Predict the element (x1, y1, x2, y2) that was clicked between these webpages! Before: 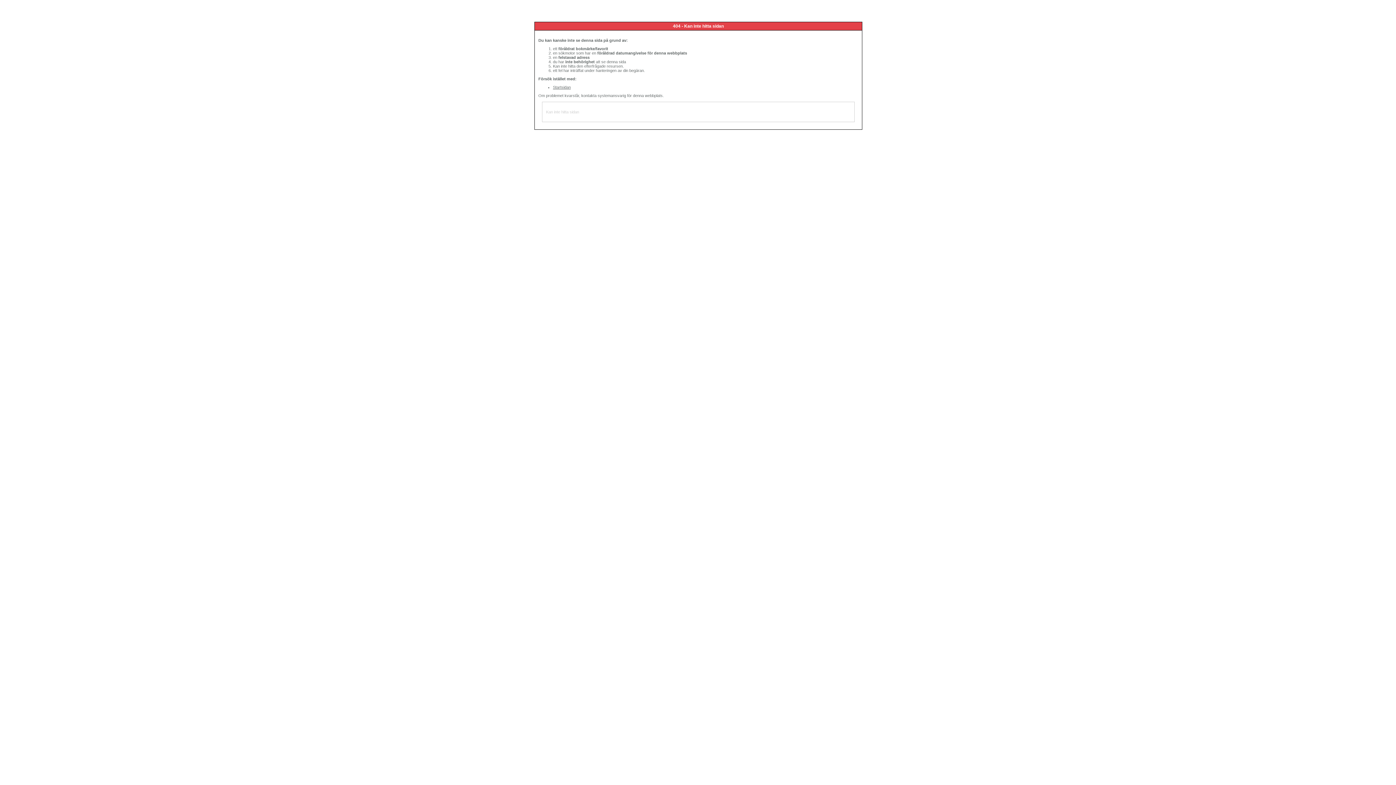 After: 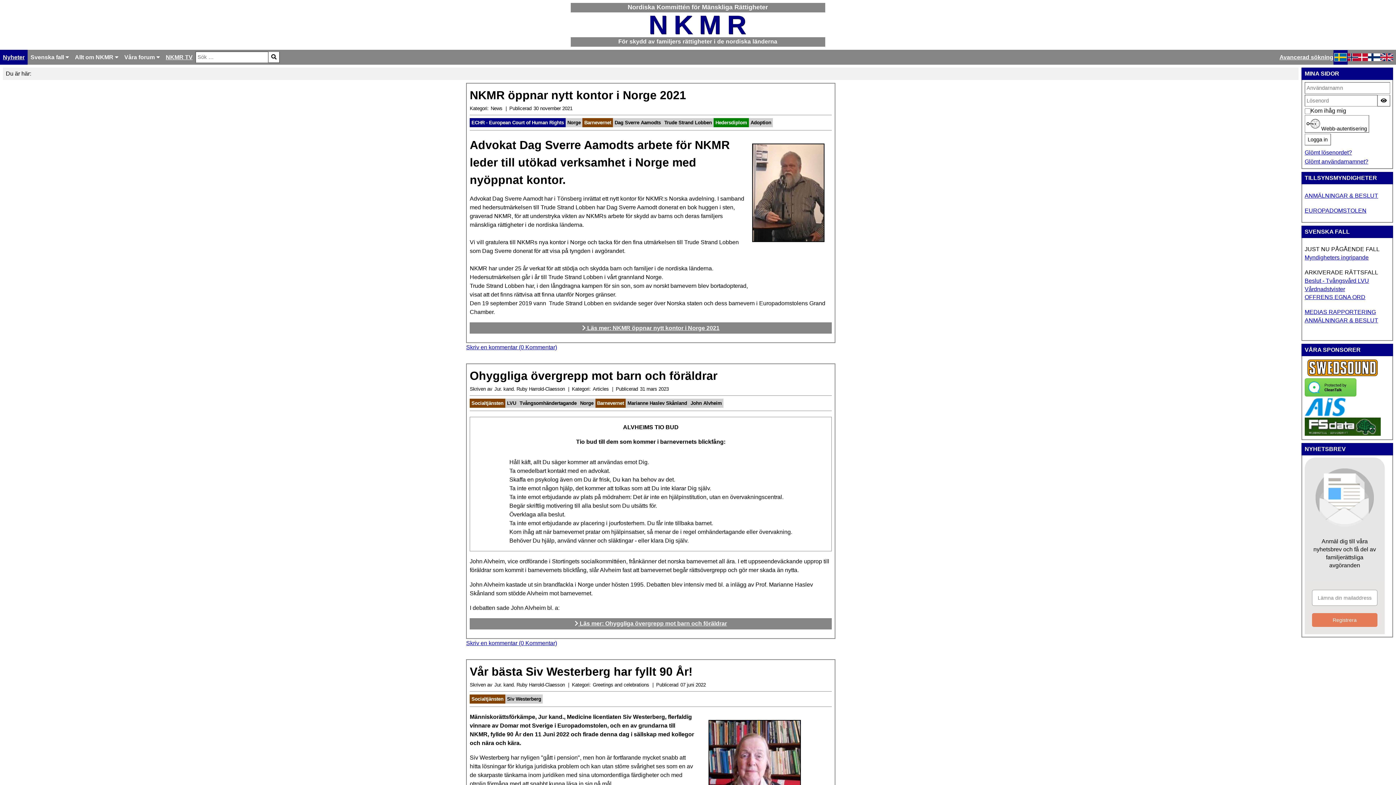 Action: bbox: (553, 85, 570, 89) label: Startsidan